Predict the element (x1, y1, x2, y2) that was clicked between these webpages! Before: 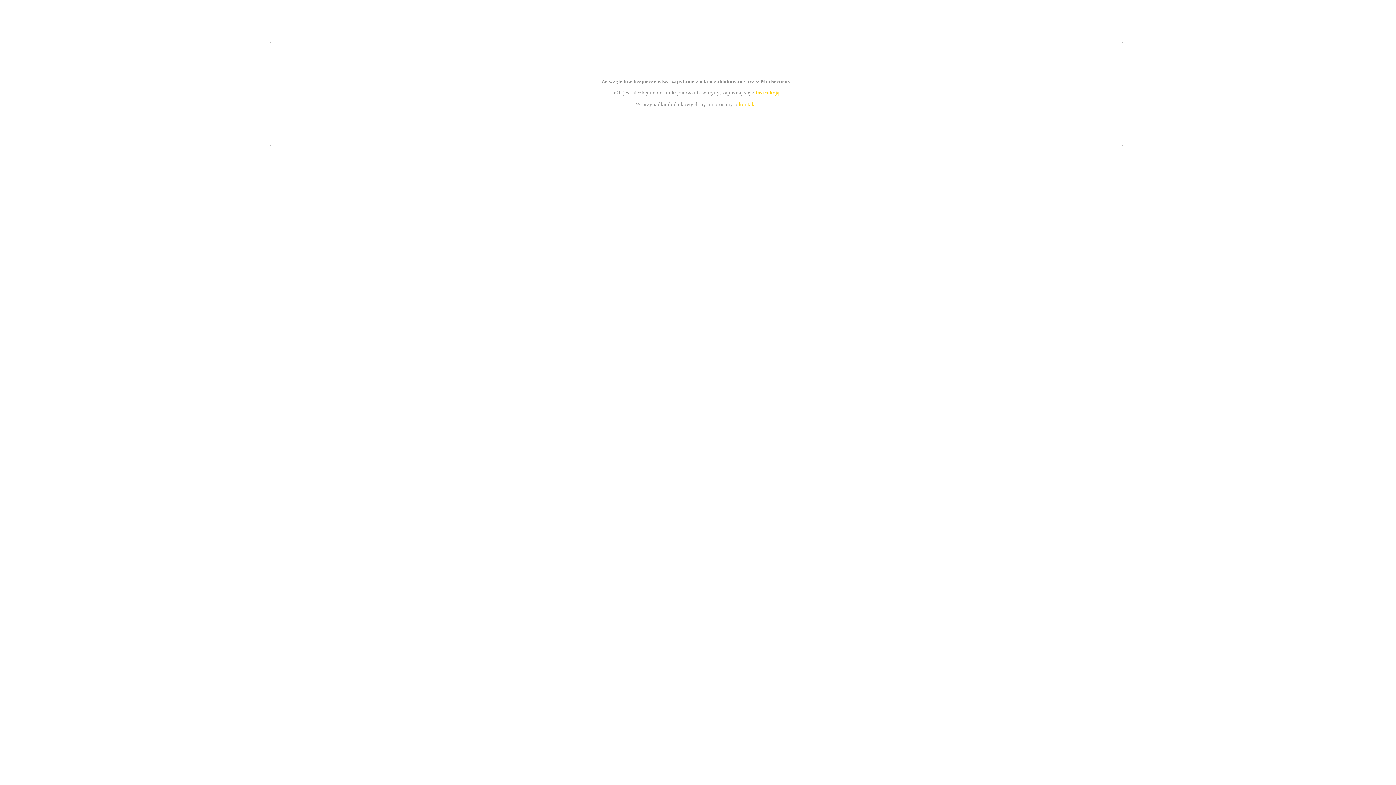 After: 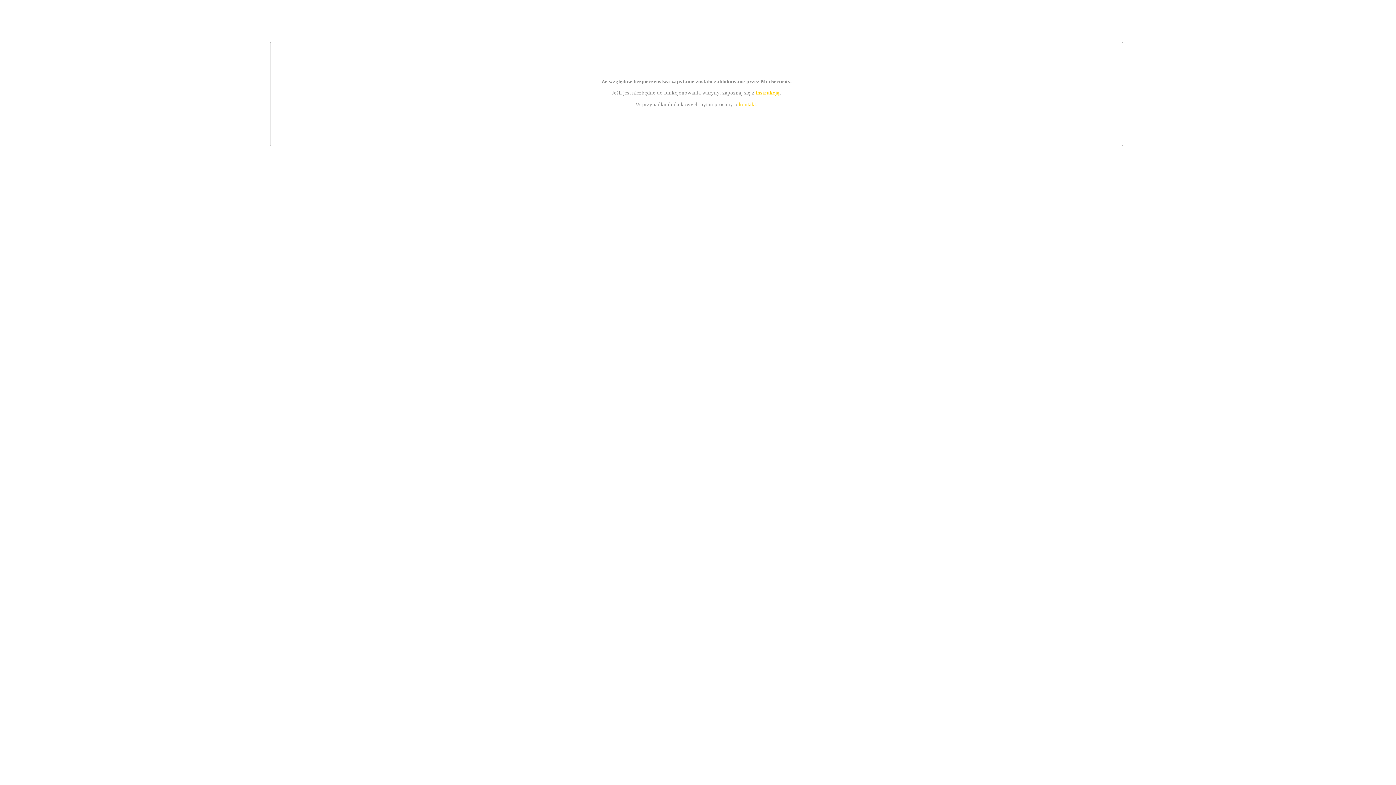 Action: bbox: (755, 89, 779, 95) label: instrukcją